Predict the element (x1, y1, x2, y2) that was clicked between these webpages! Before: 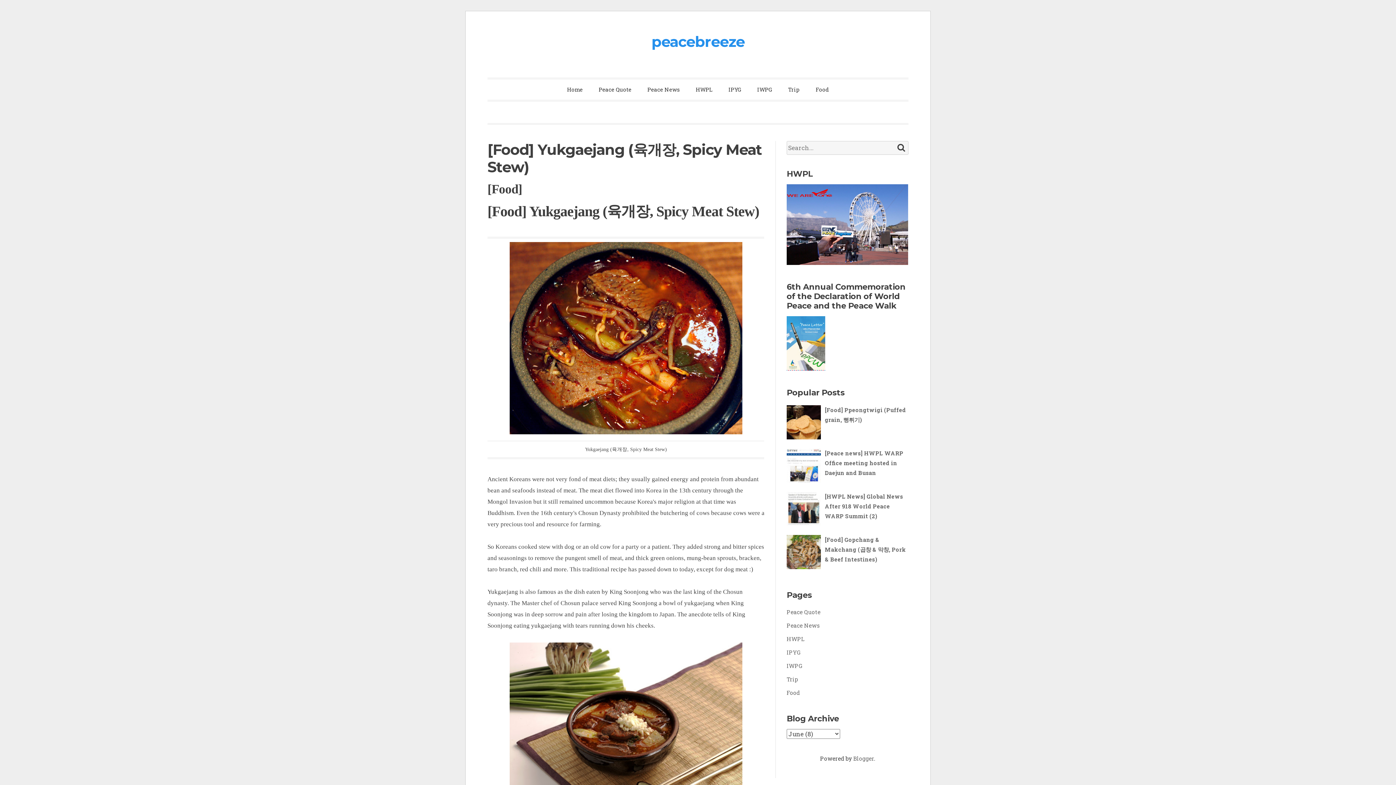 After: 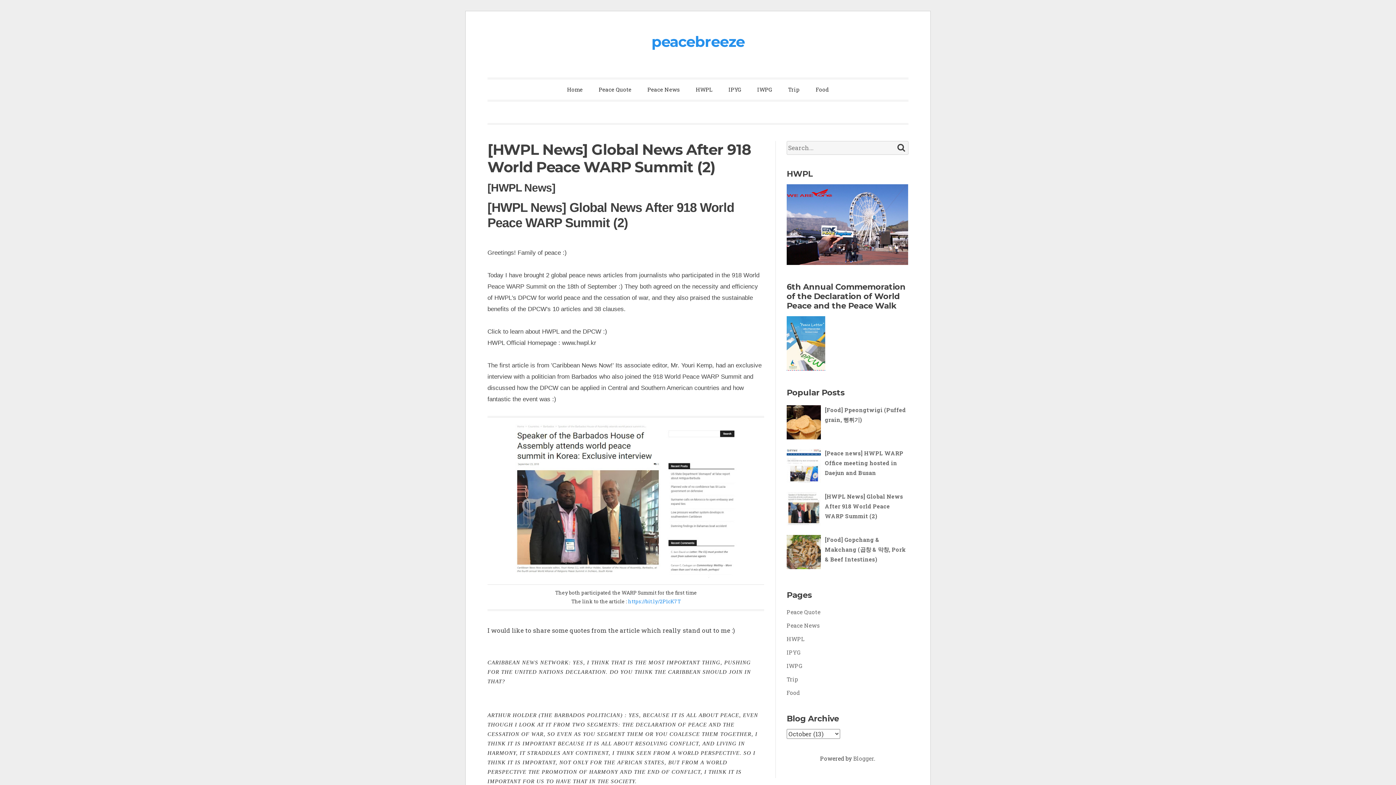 Action: label: [HWPL News] Global News After 918 World Peace WARP Summit (2) bbox: (825, 493, 903, 520)